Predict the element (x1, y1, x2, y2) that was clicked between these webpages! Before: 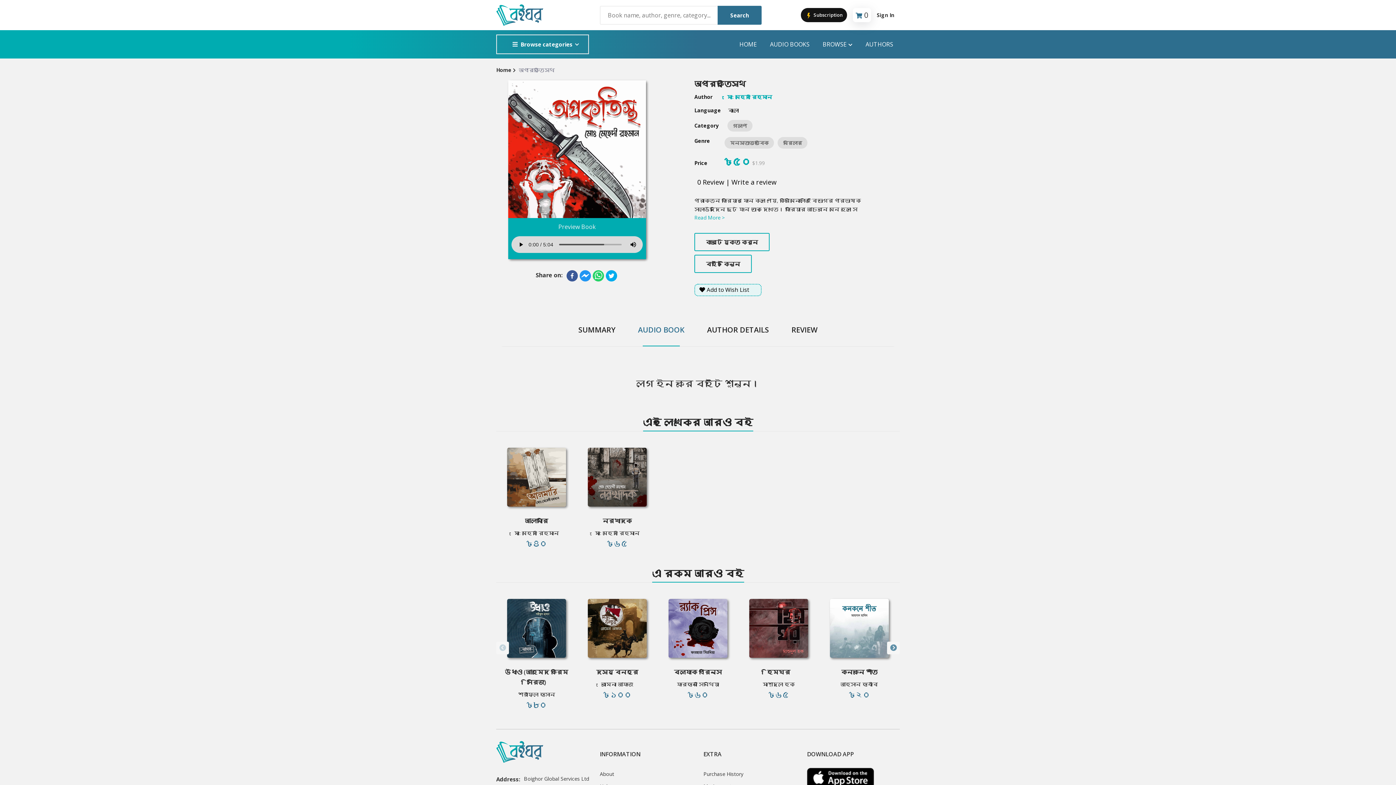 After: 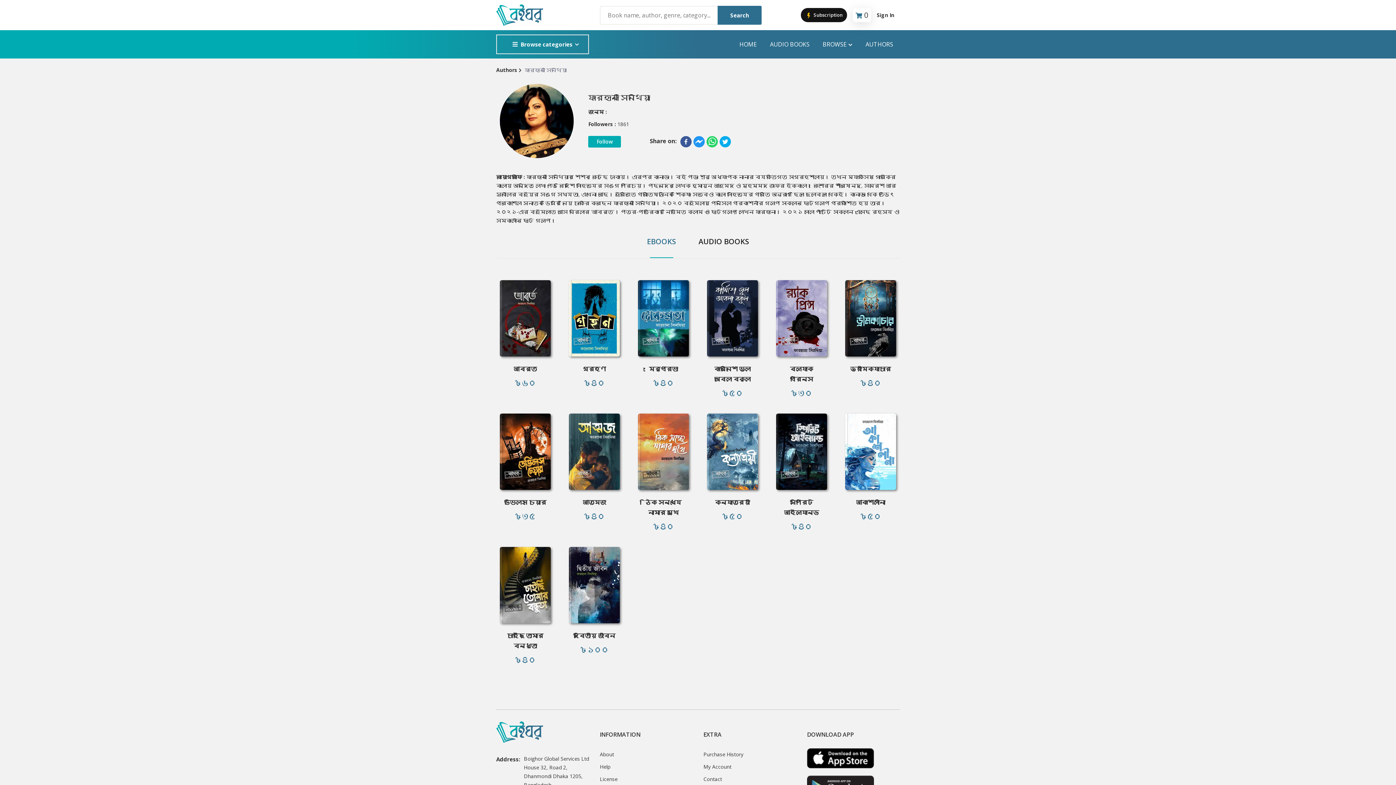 Action: label: ফারহানা সিনথিয়া bbox: (677, 680, 719, 689)